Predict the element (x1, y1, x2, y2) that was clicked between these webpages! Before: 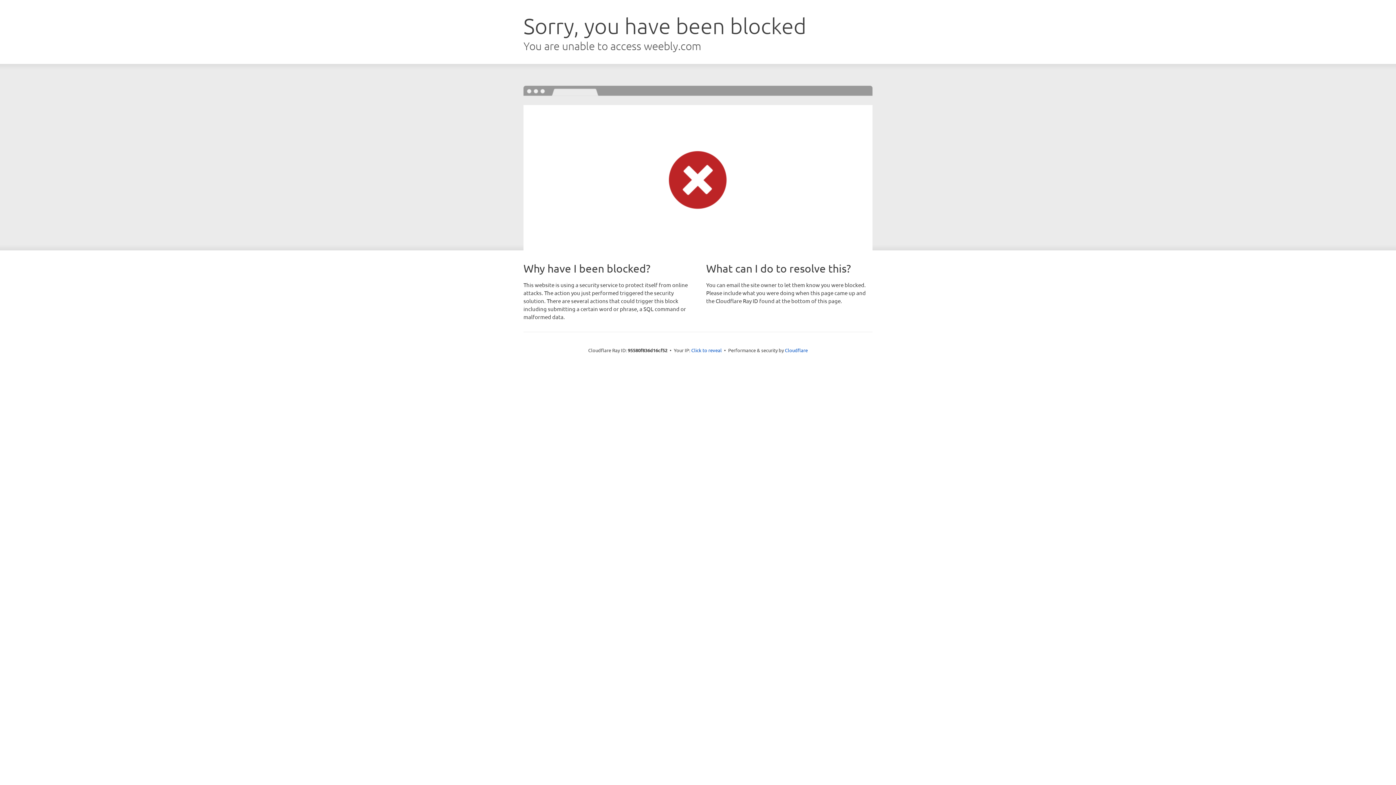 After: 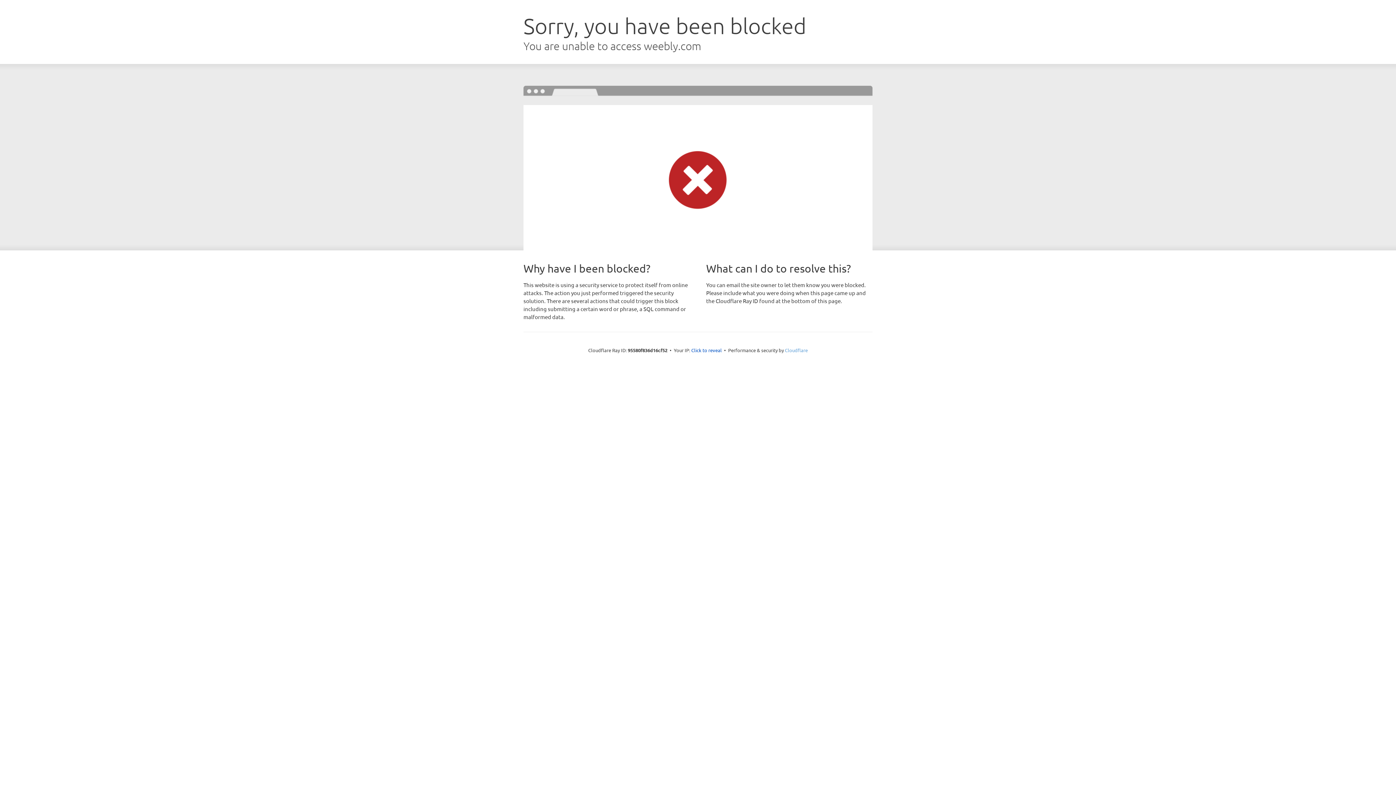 Action: bbox: (785, 347, 808, 353) label: Cloudflare